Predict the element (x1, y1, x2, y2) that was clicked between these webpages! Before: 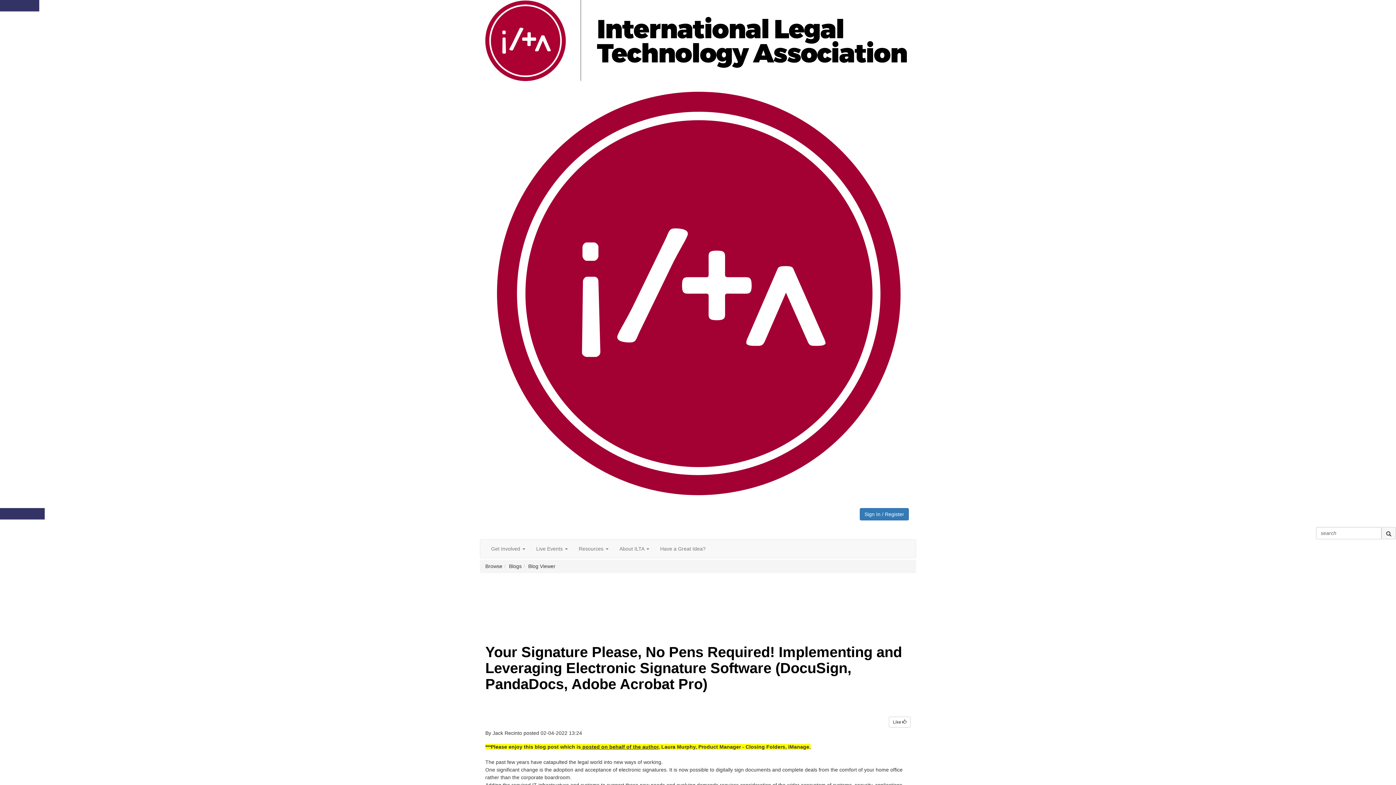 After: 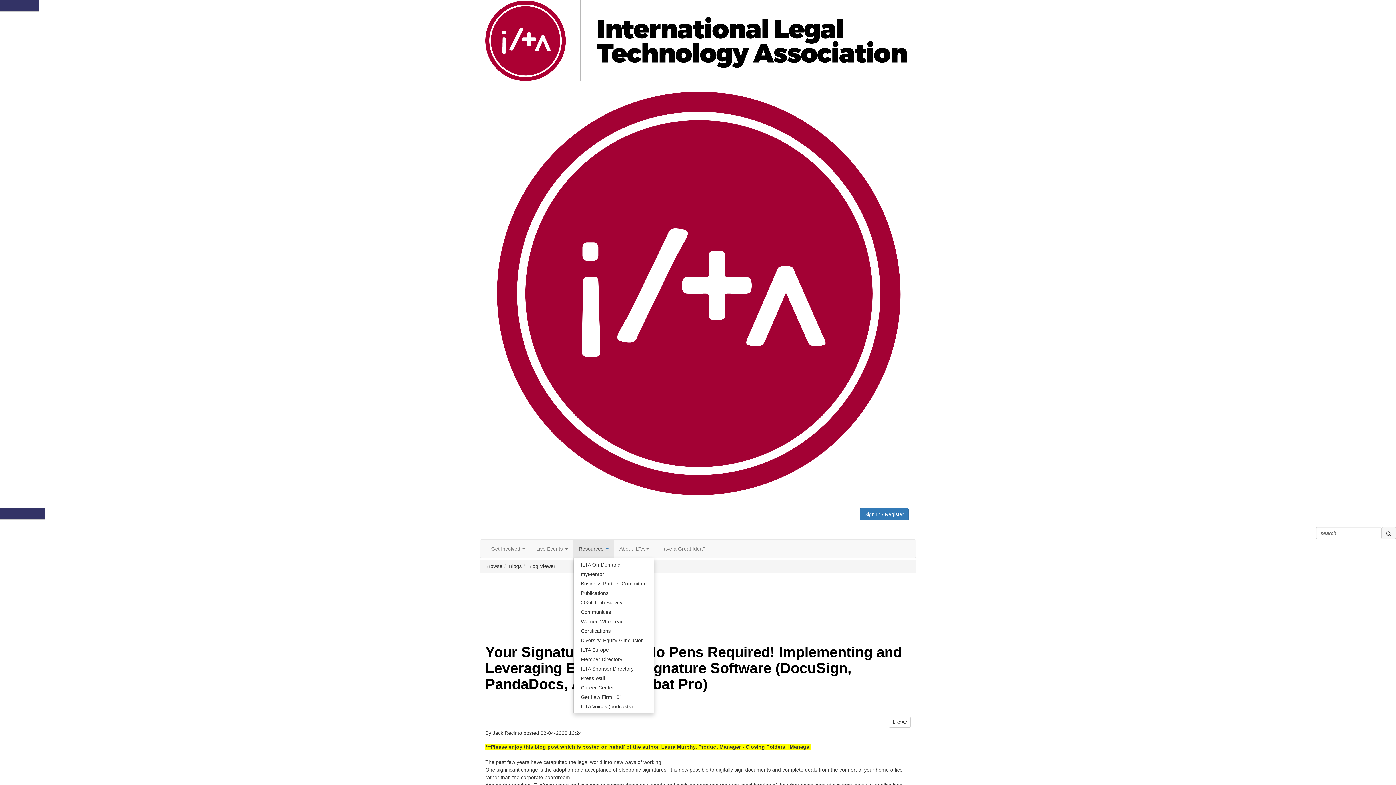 Action: label: Resources  bbox: (573, 539, 614, 558)